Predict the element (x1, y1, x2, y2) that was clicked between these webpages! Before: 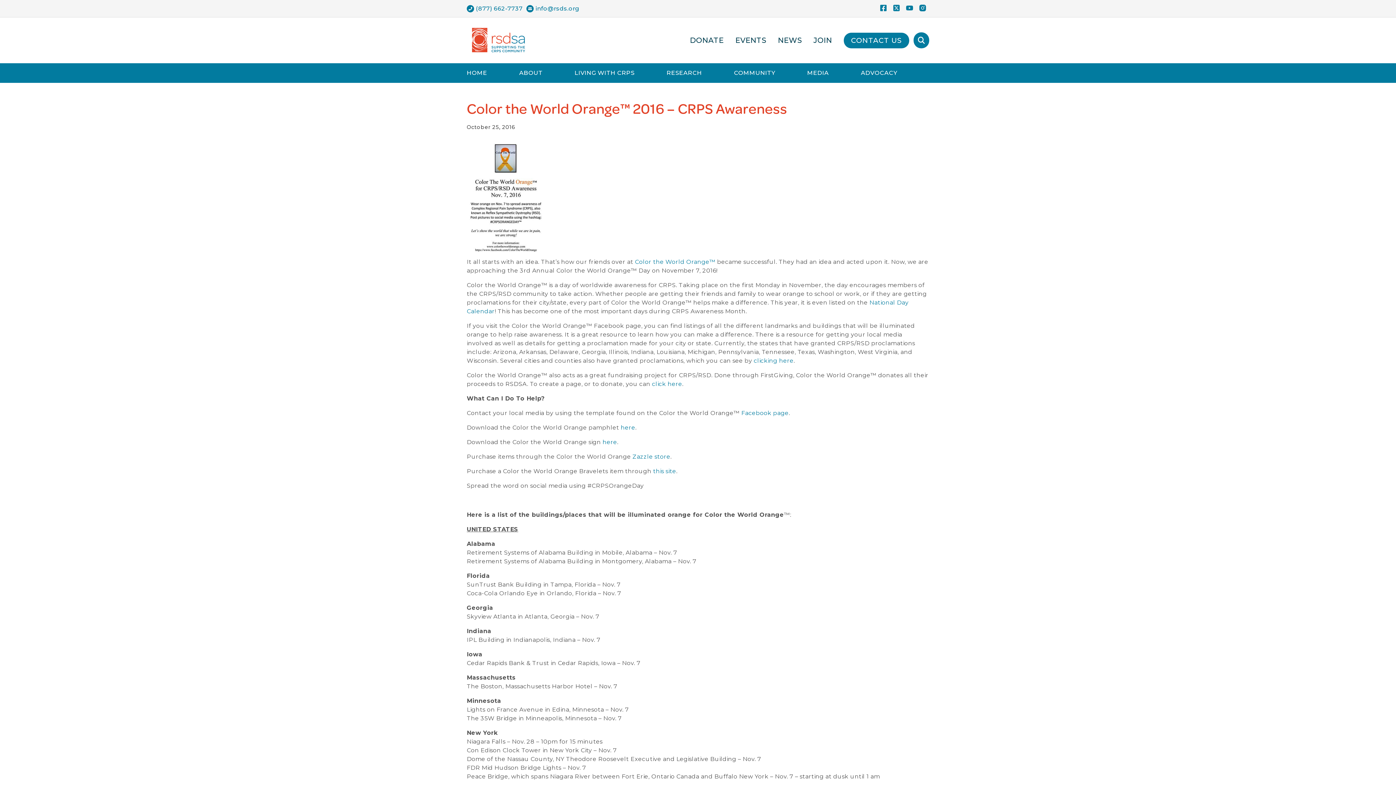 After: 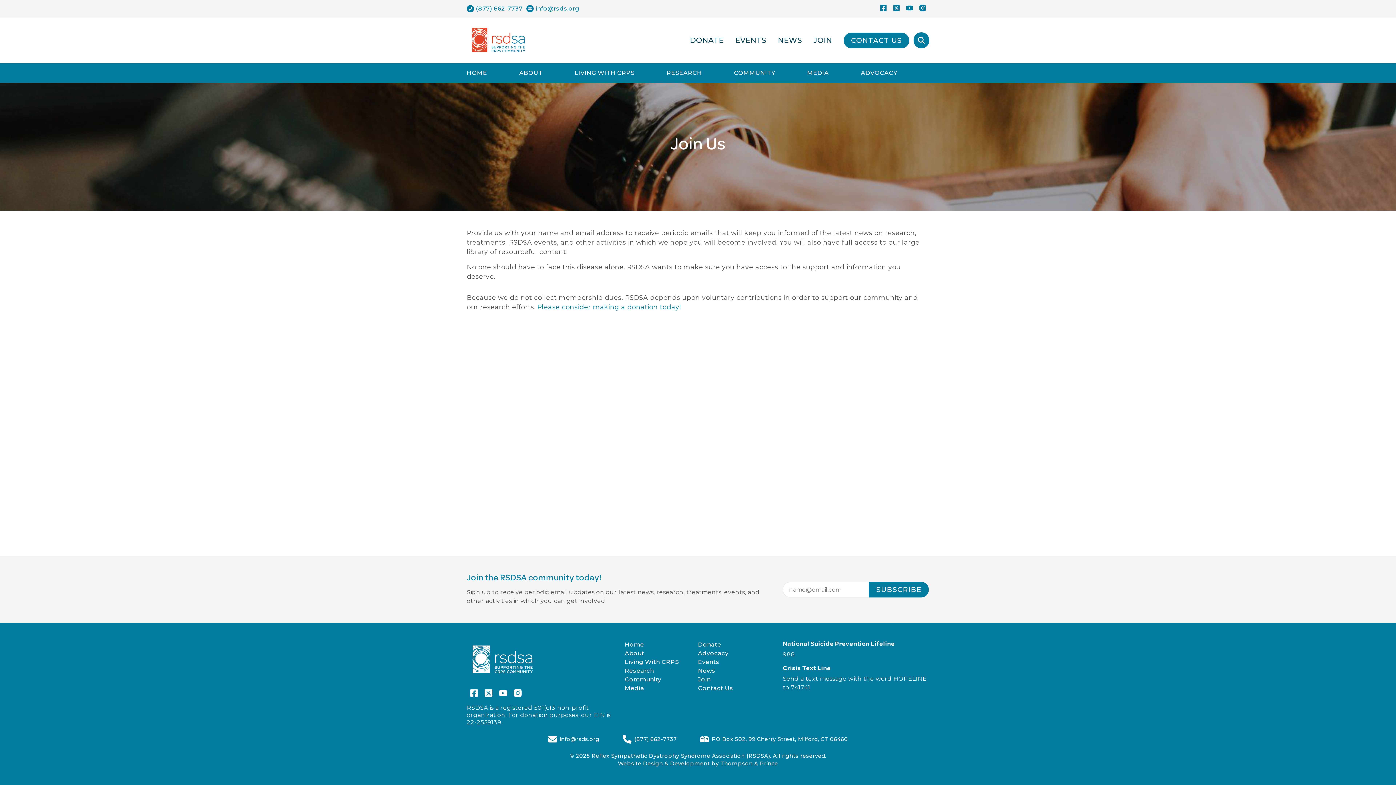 Action: bbox: (734, 63, 775, 82) label: COMMUNITY